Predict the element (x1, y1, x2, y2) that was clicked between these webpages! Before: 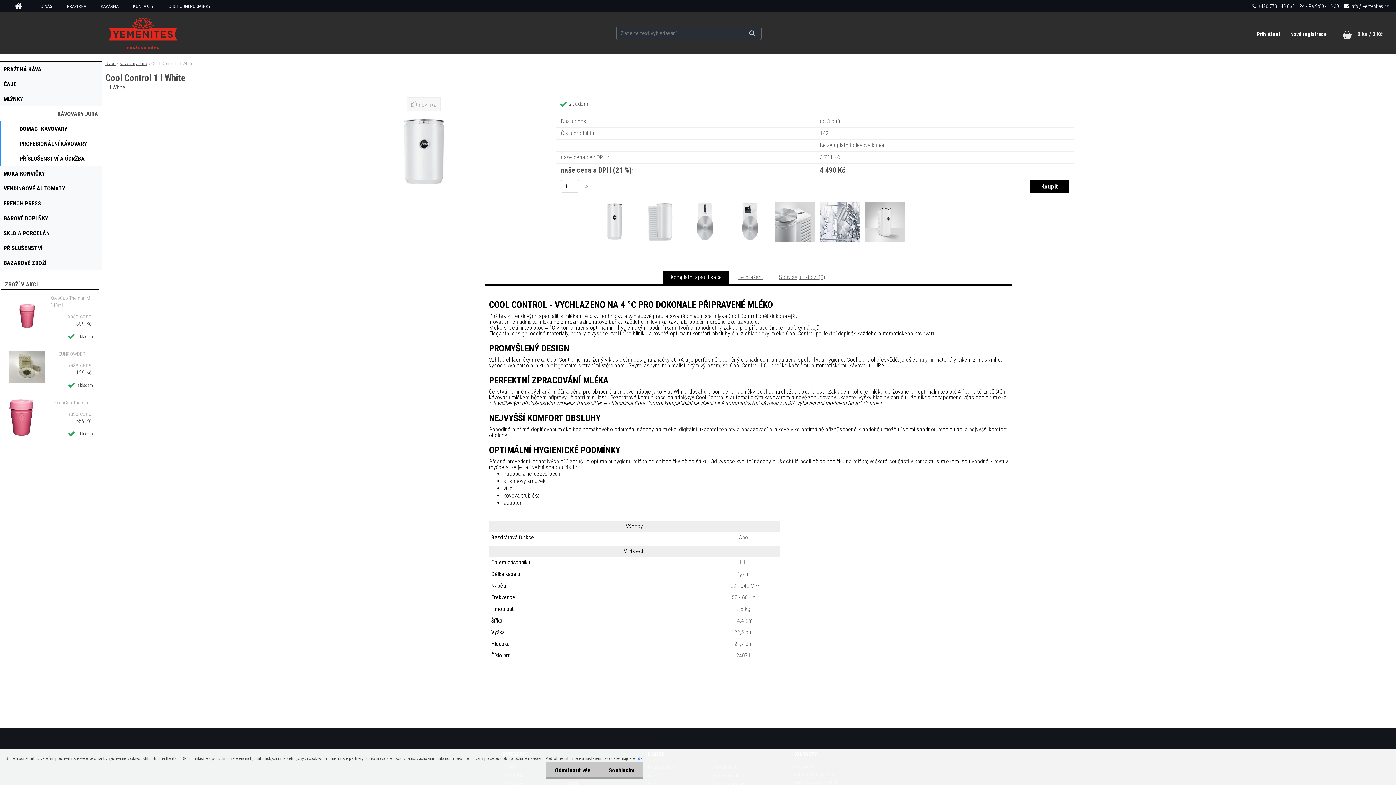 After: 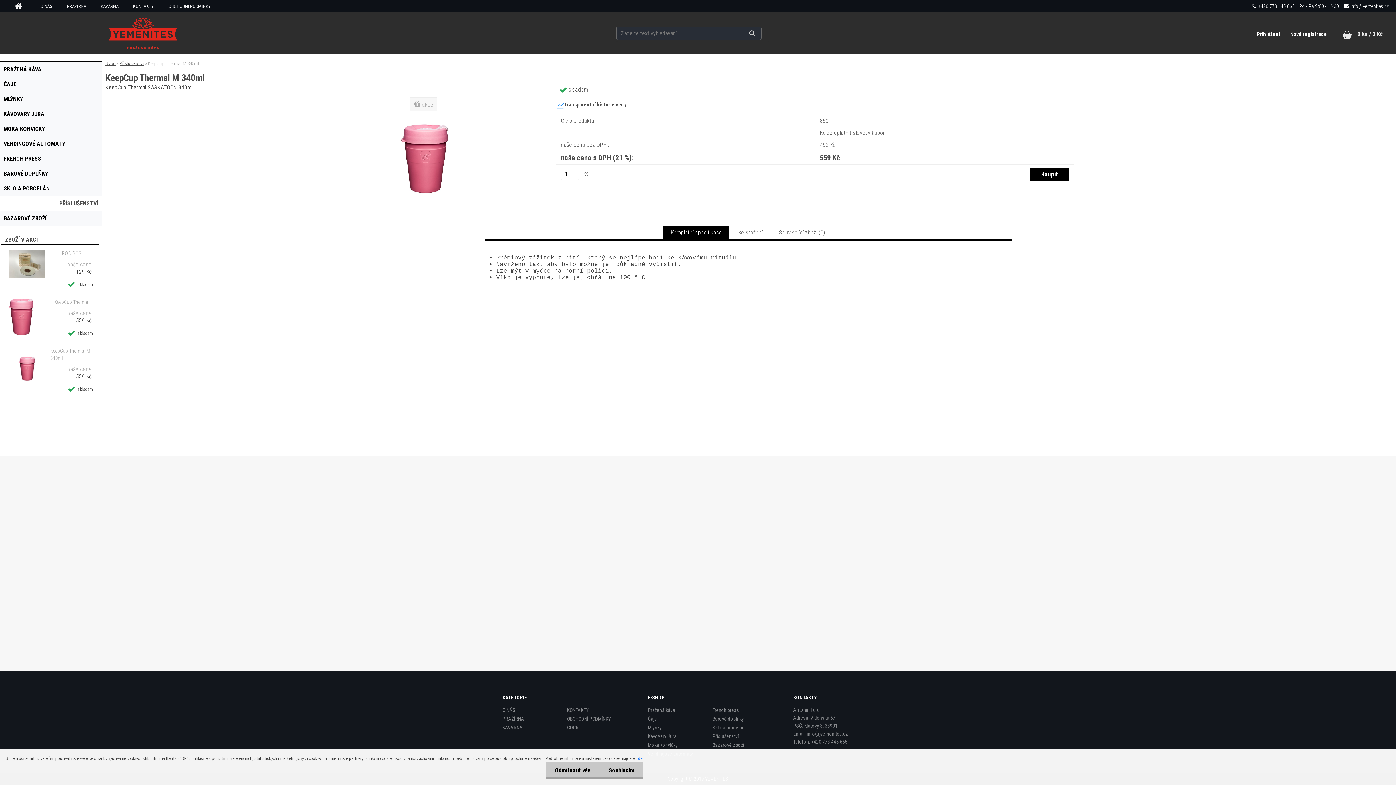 Action: label: KeepCup Thermal M 340ml bbox: (50, 294, 93, 309)